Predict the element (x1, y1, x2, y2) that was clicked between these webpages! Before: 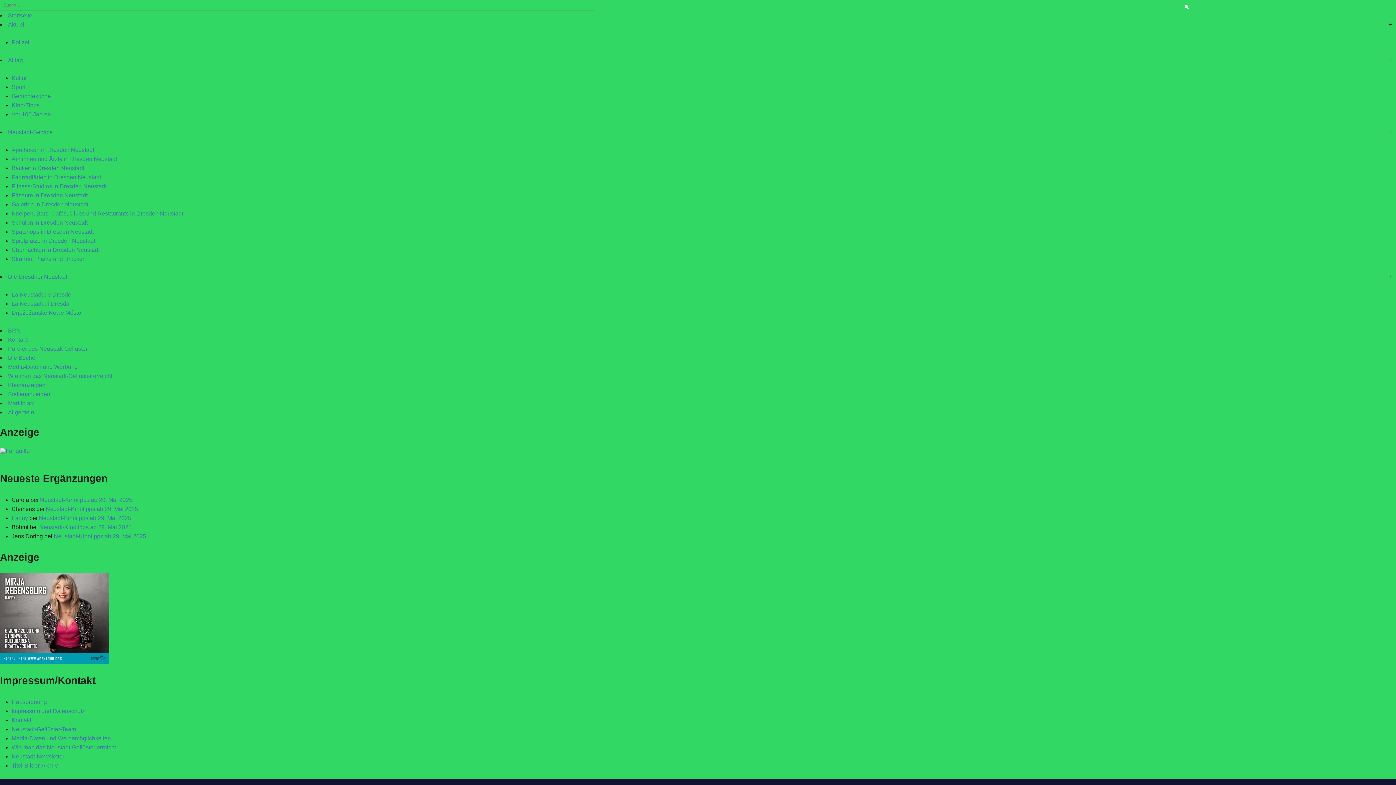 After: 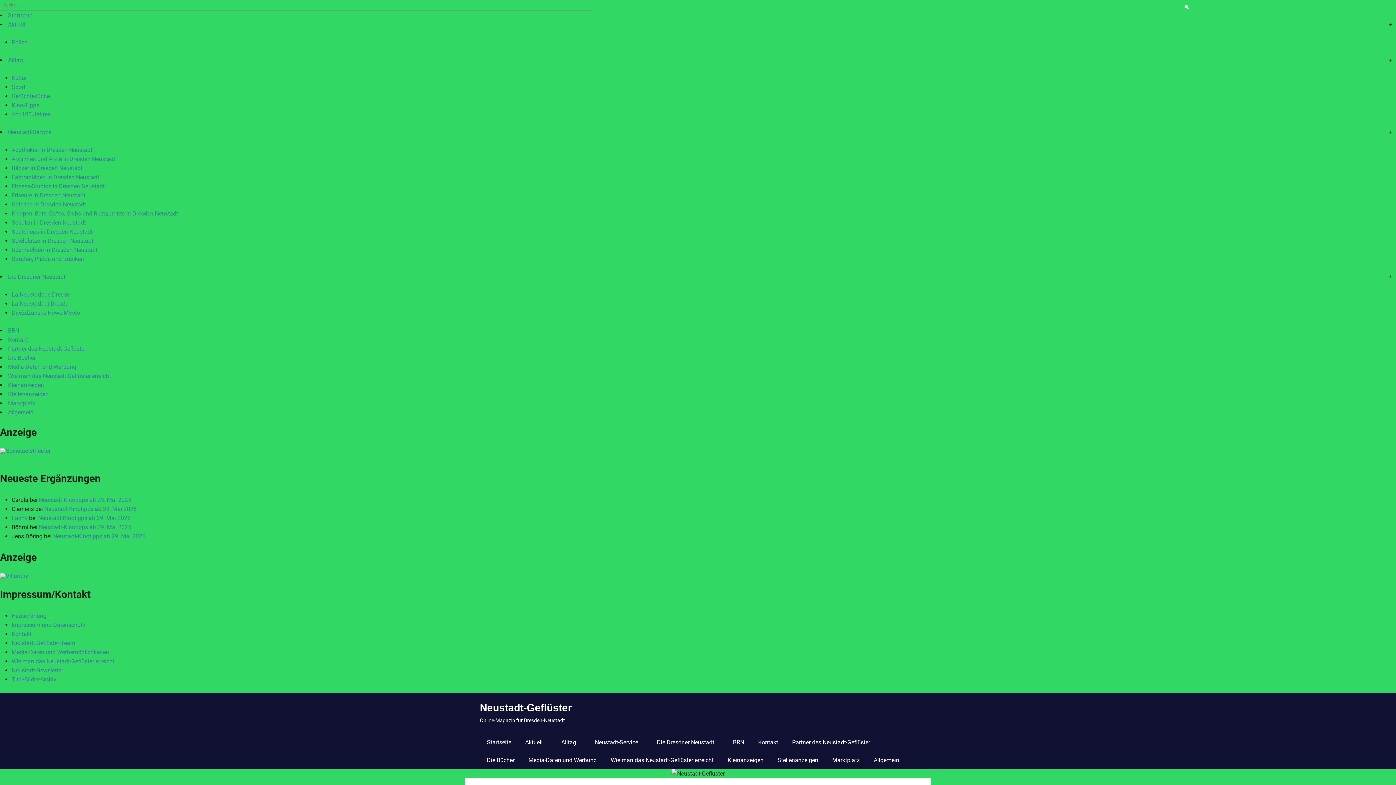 Action: bbox: (8, 12, 32, 18) label: Startseite